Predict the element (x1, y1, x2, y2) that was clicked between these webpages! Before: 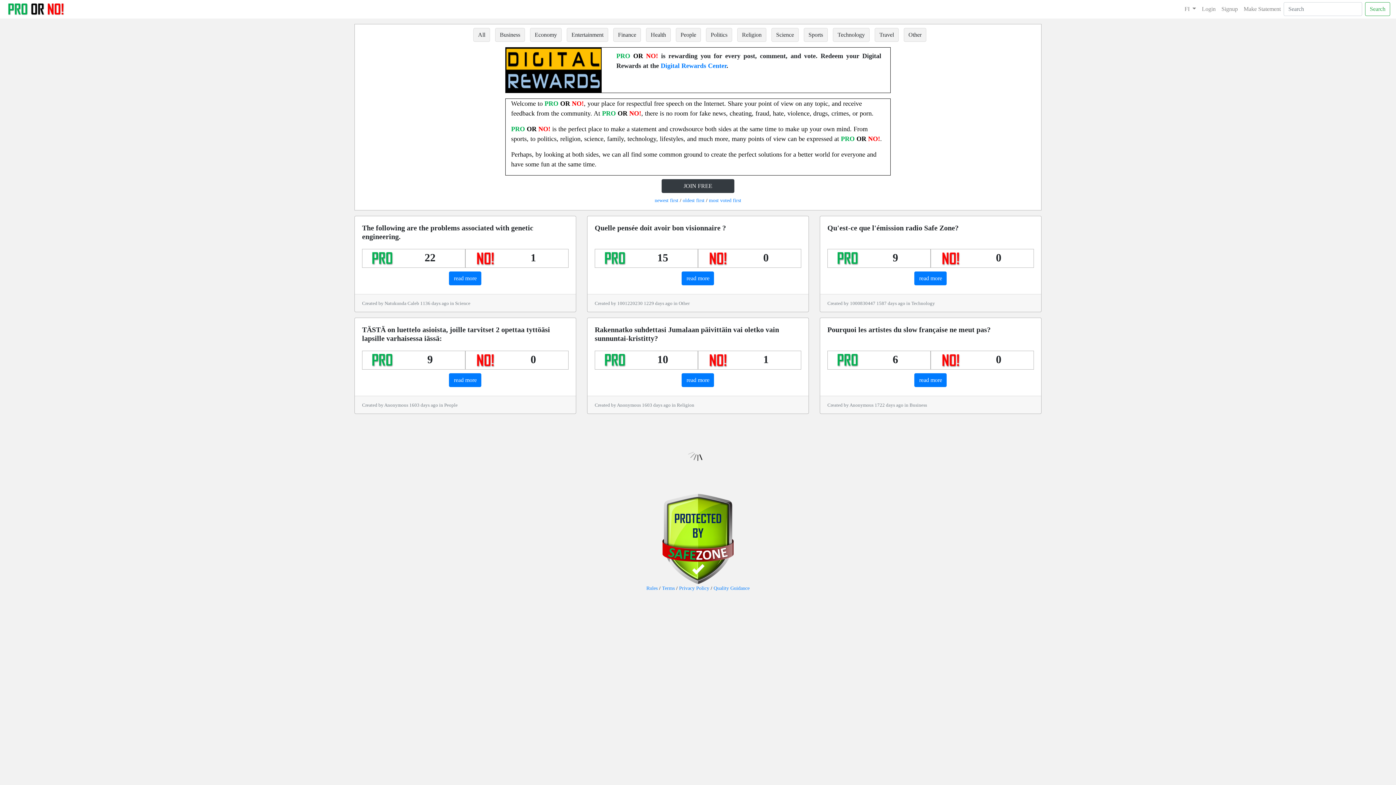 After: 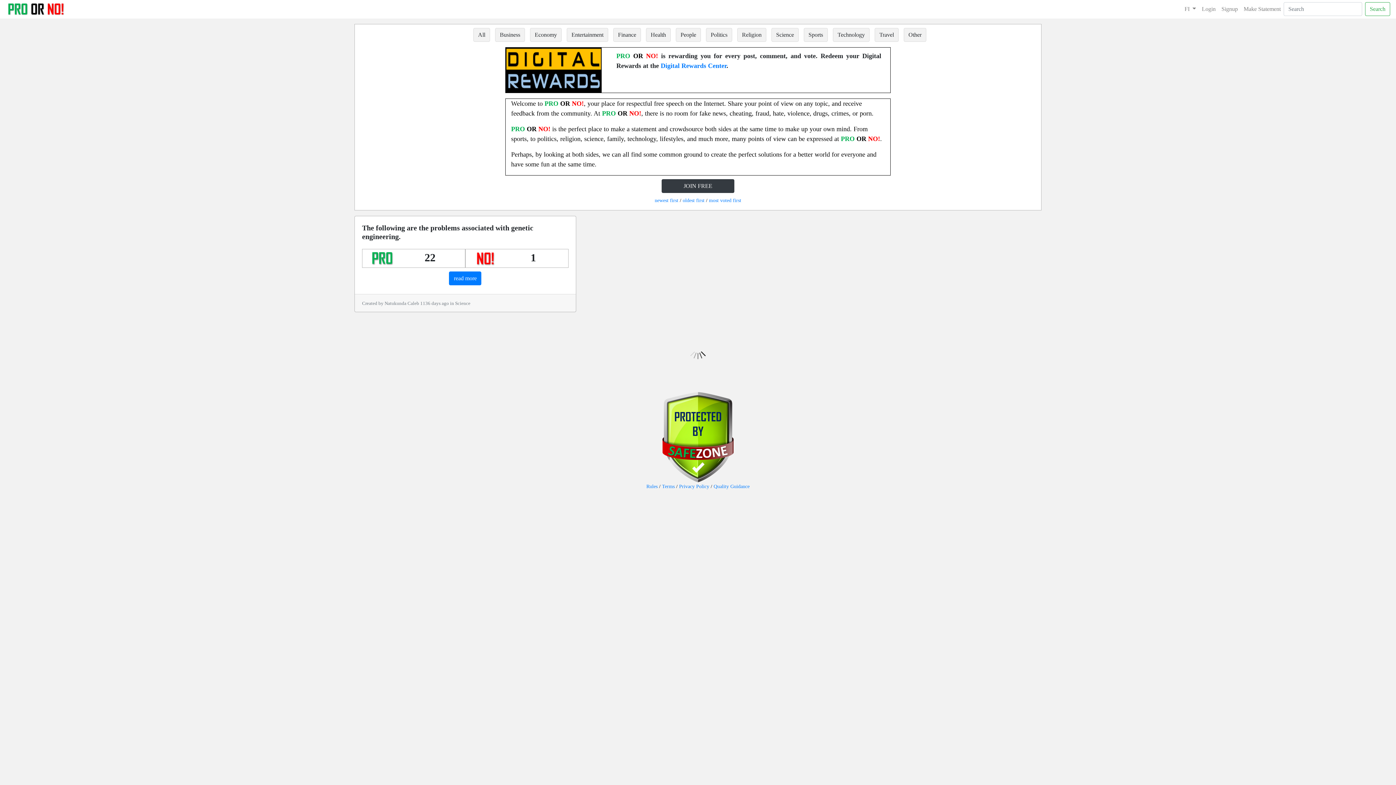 Action: bbox: (768, 30, 798, 36) label: Science